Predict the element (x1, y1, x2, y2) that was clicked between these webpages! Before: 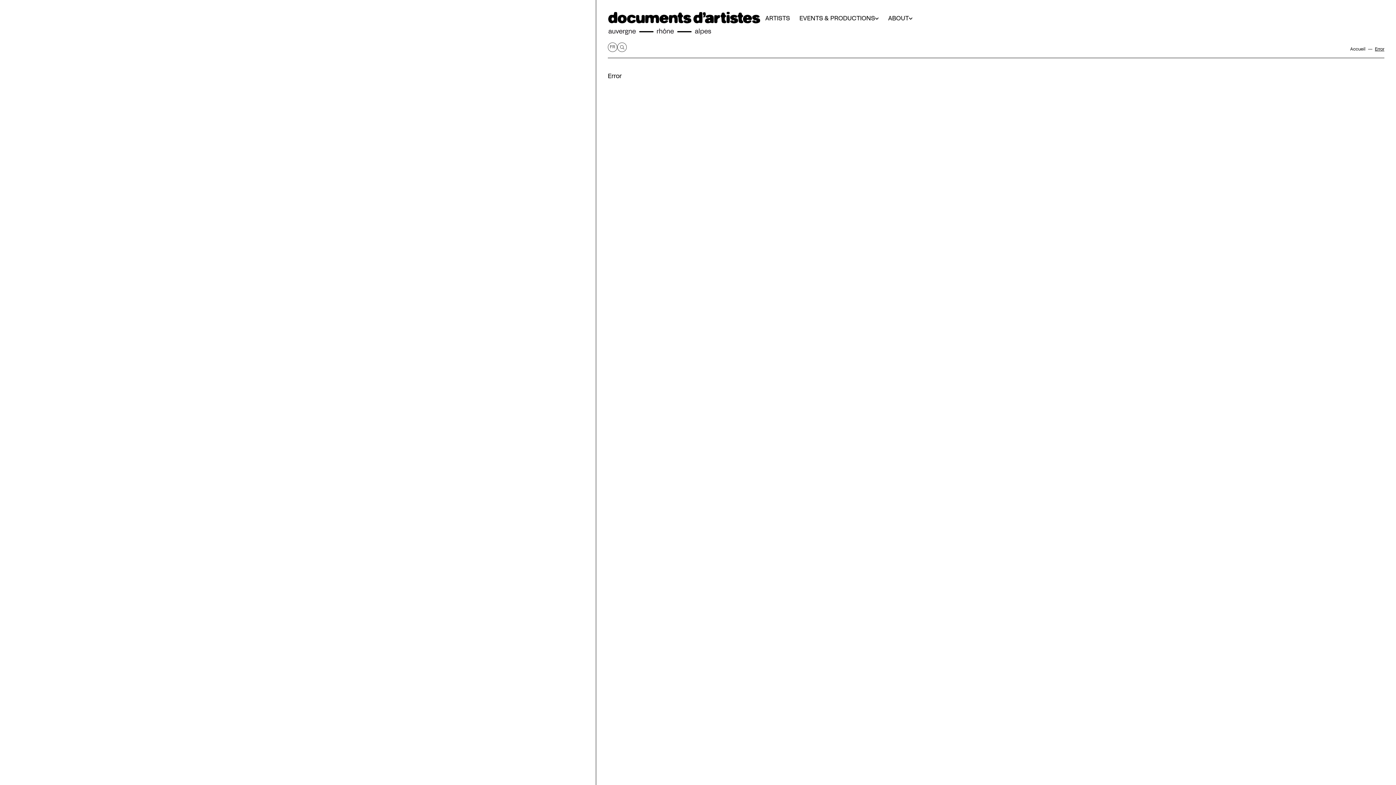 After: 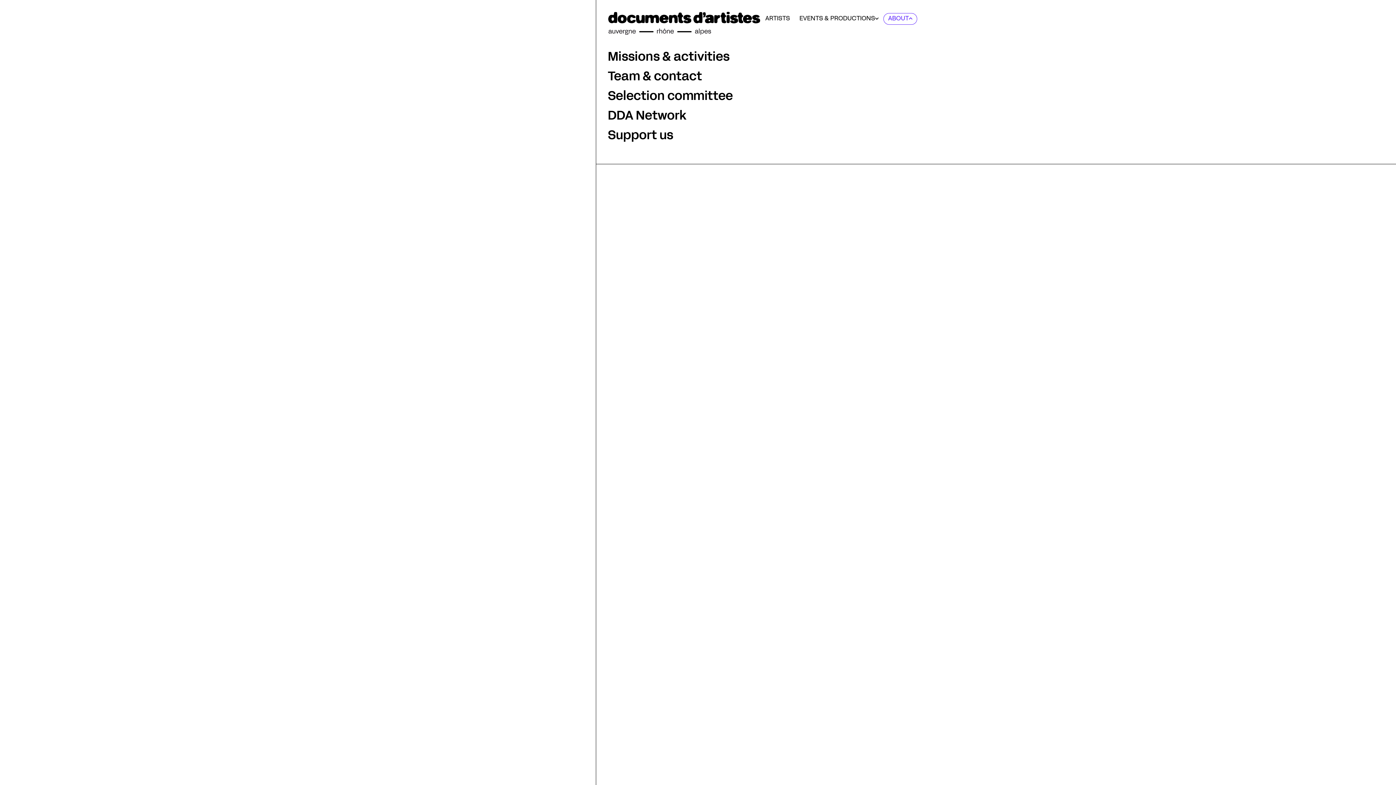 Action: label: About bbox: (883, 13, 917, 24)